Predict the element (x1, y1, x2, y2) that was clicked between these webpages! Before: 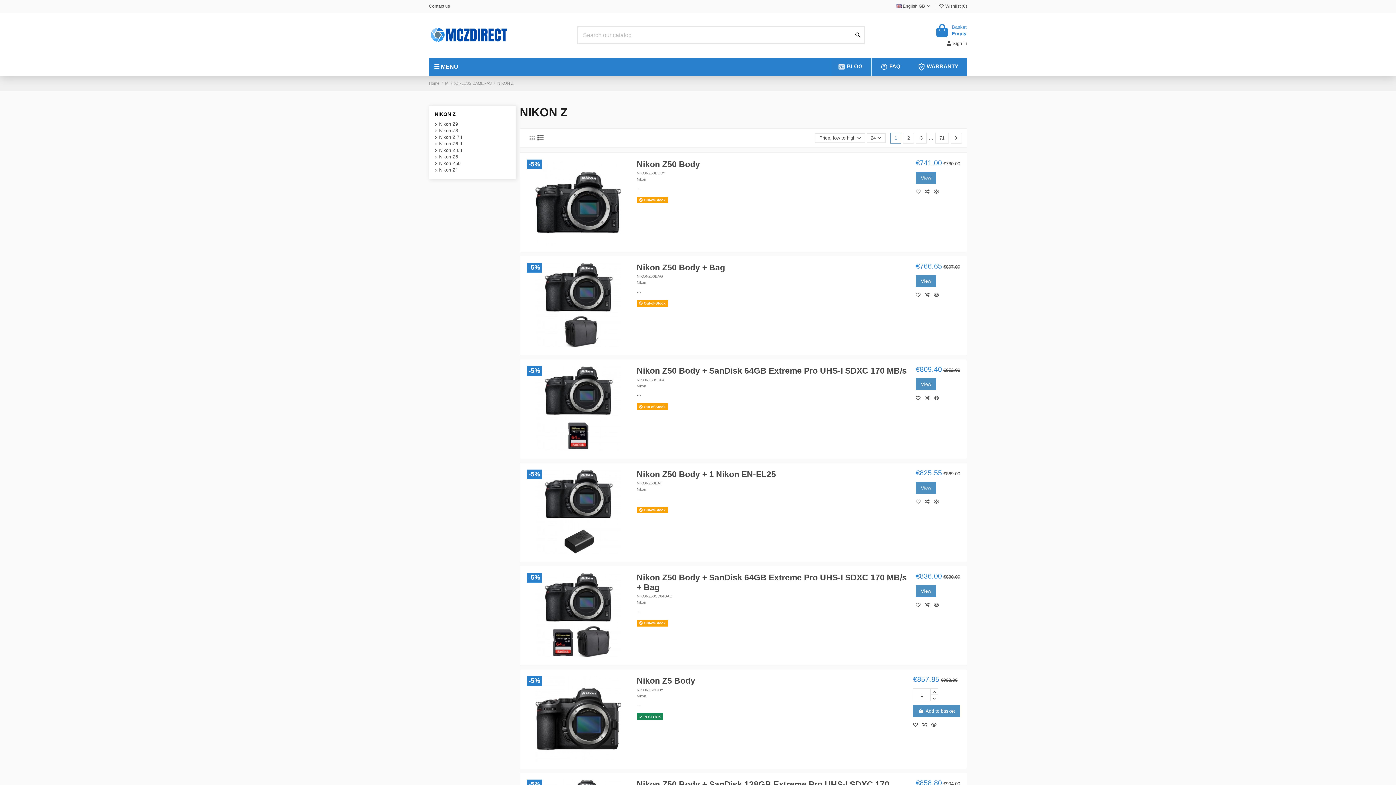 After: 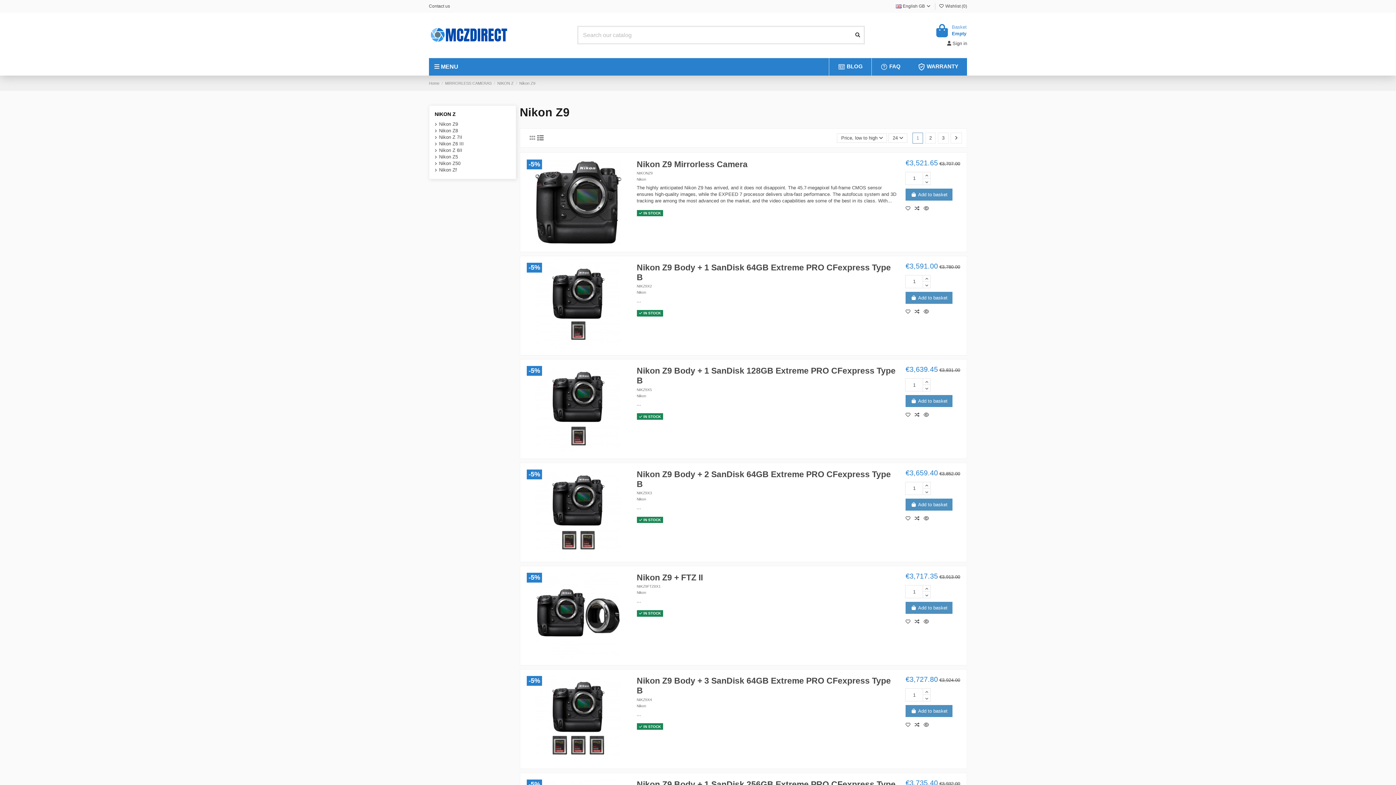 Action: label: Nikon Z9 bbox: (434, 121, 458, 127)